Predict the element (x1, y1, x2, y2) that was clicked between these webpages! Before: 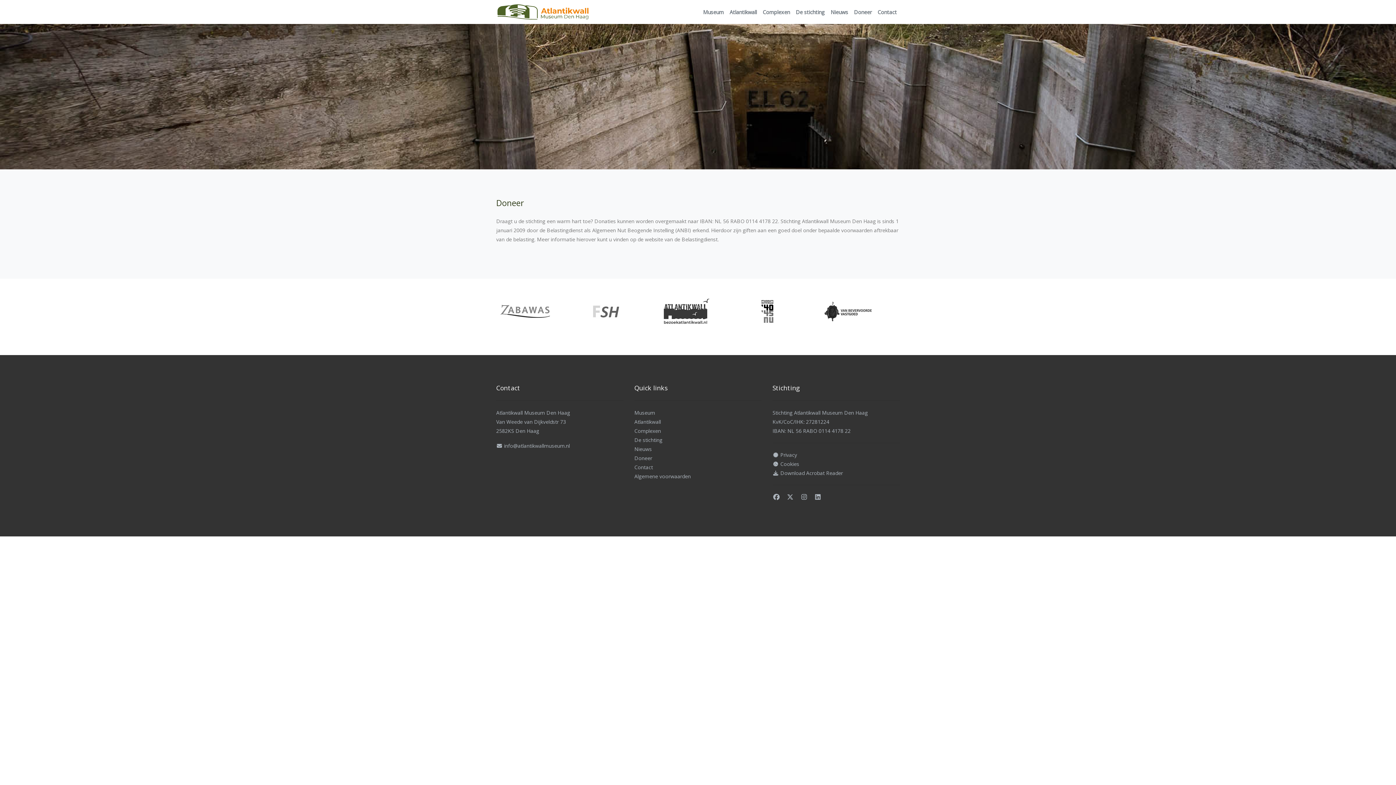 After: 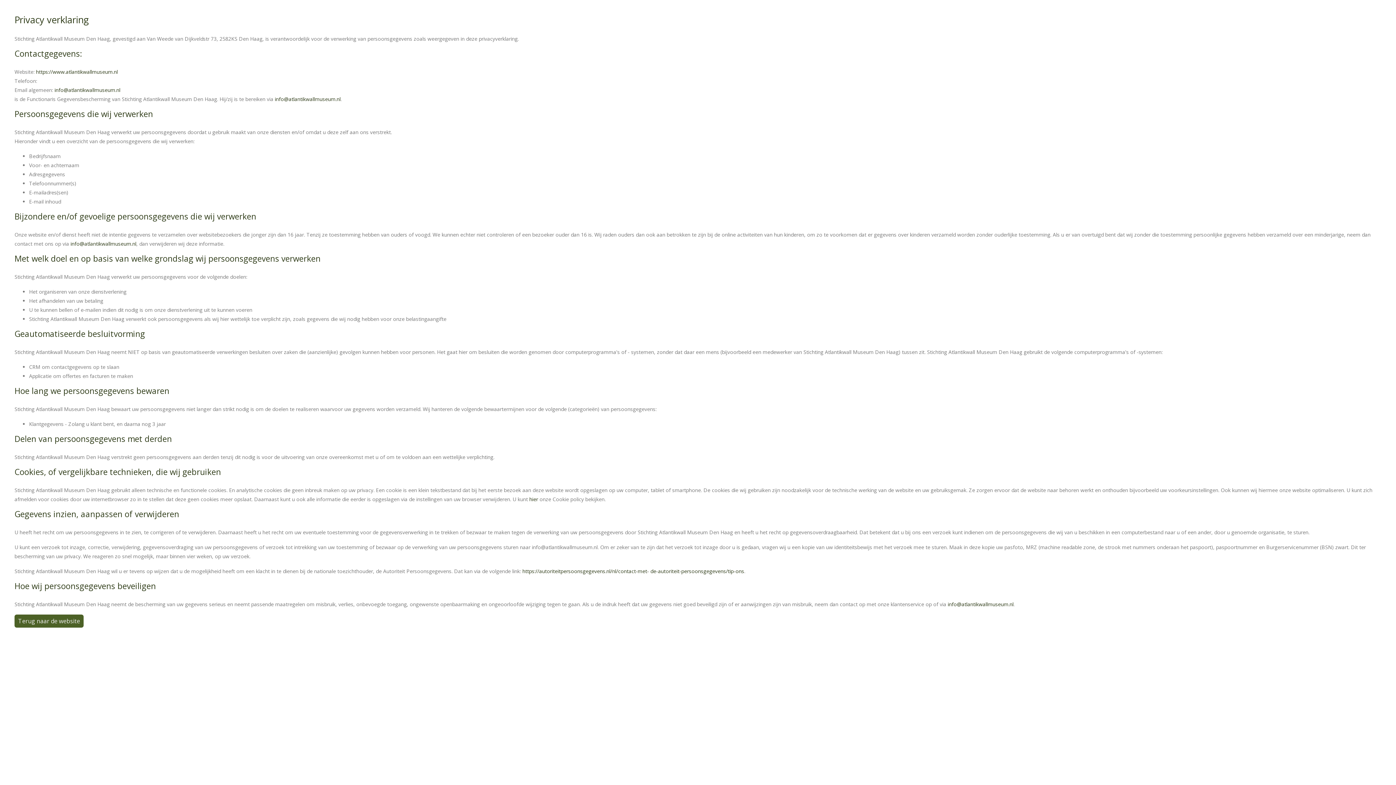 Action: bbox: (780, 451, 797, 458) label: Privacy